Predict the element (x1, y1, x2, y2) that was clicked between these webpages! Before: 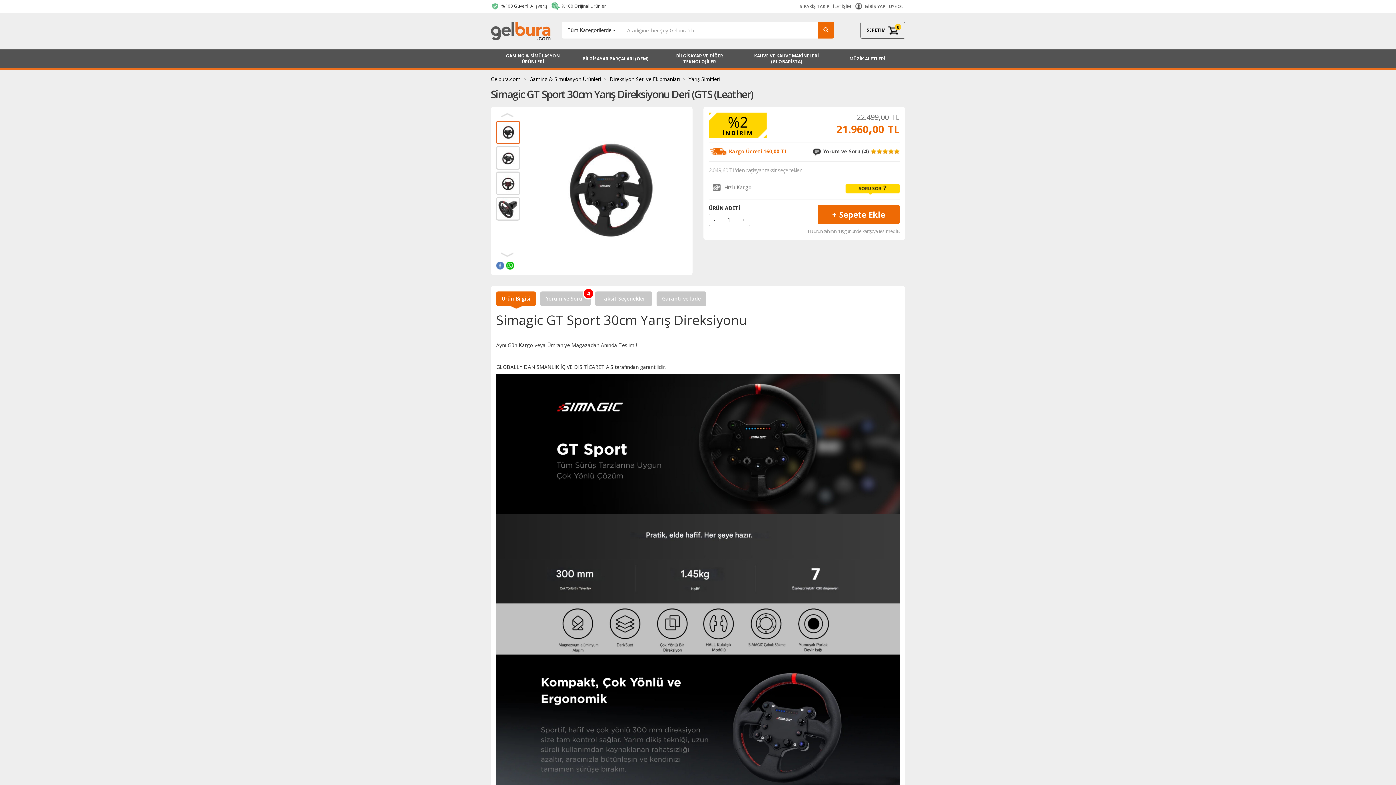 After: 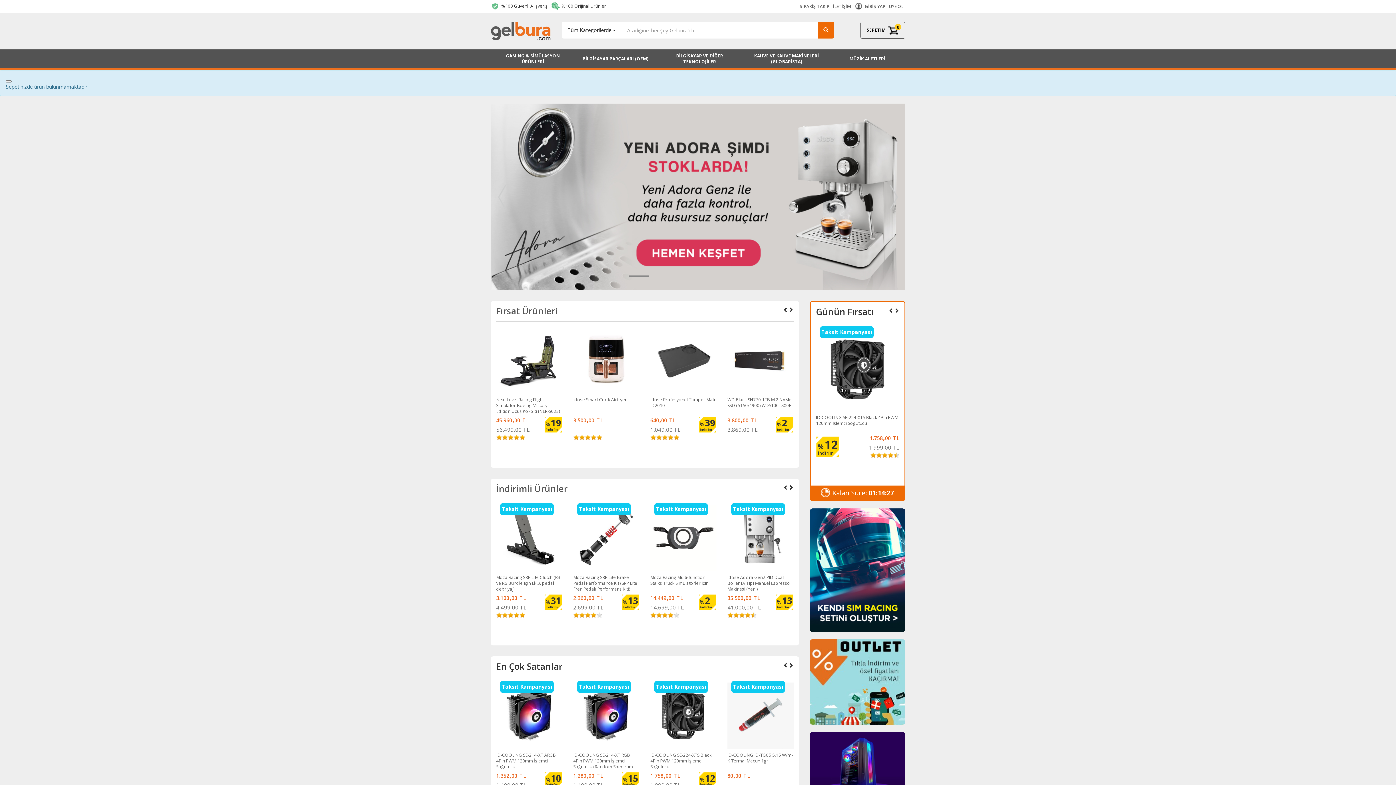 Action: label: SEPETİM
0 bbox: (860, 21, 905, 38)